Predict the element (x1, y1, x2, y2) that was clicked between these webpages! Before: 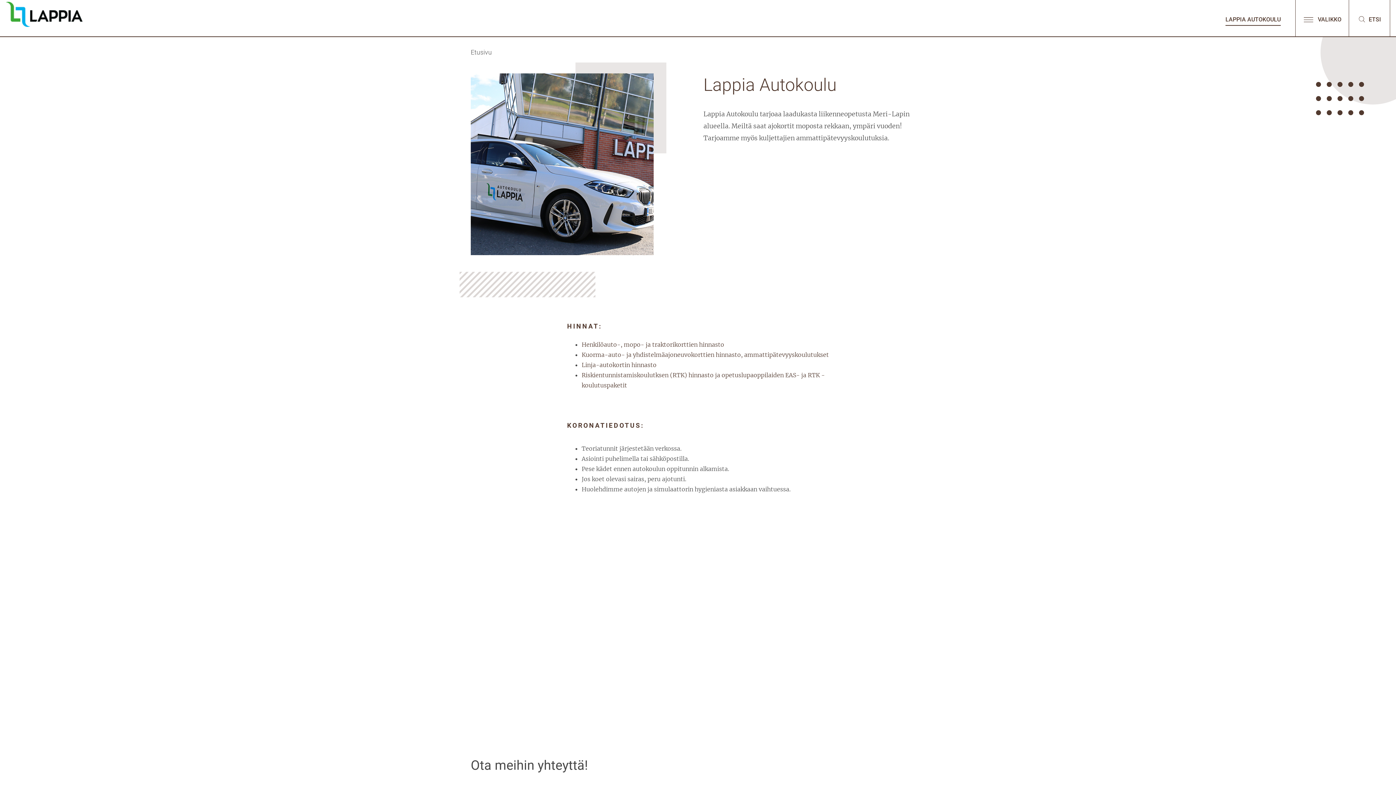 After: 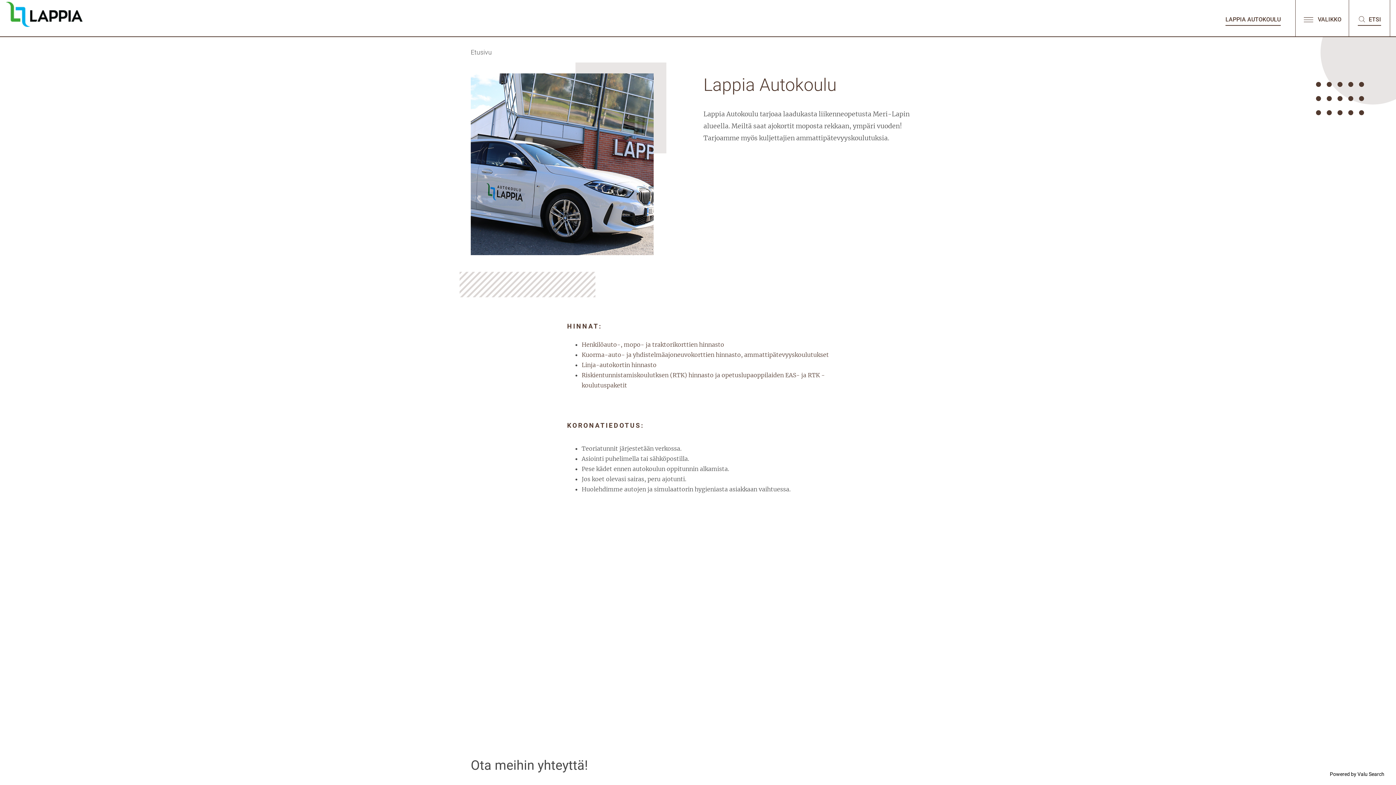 Action: bbox: (1355, 11, 1384, 27) label:  ETSI